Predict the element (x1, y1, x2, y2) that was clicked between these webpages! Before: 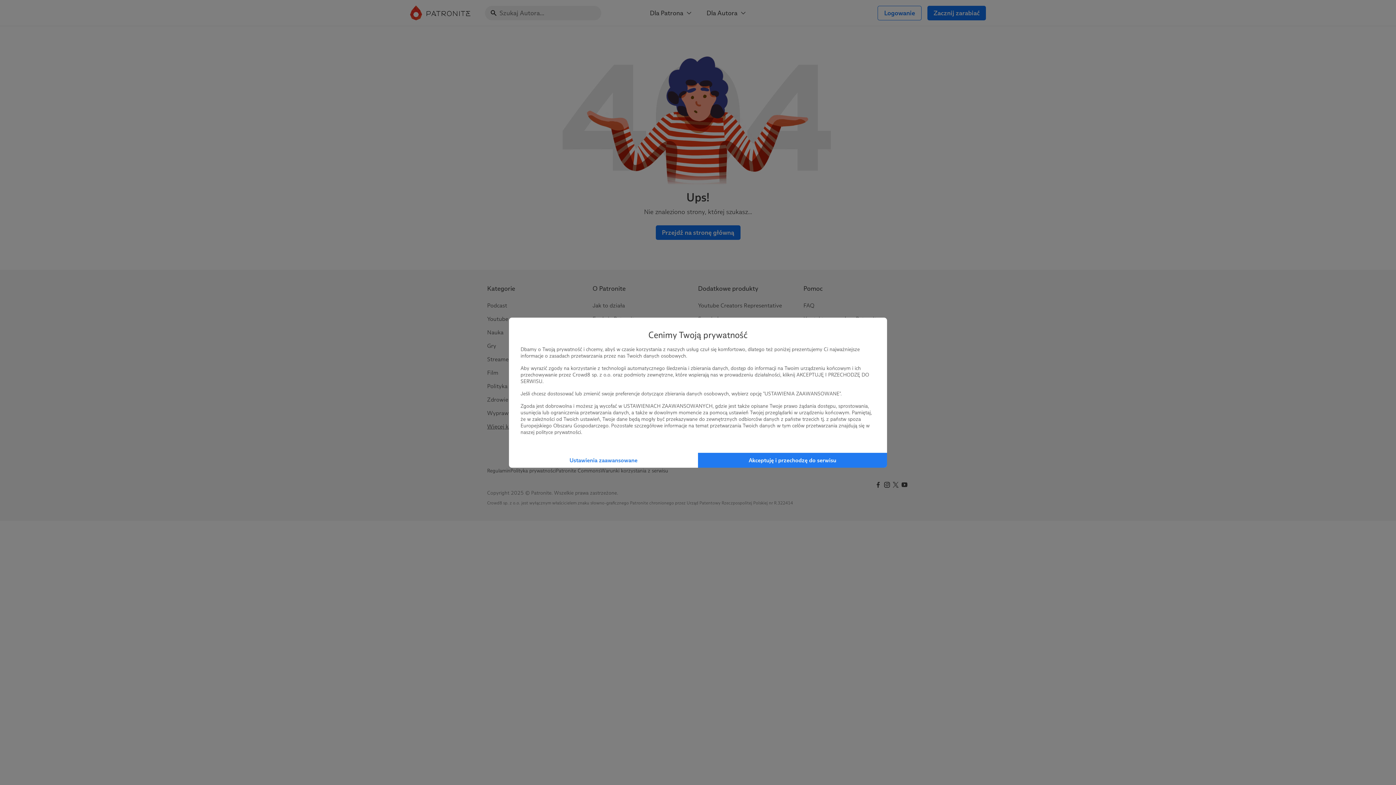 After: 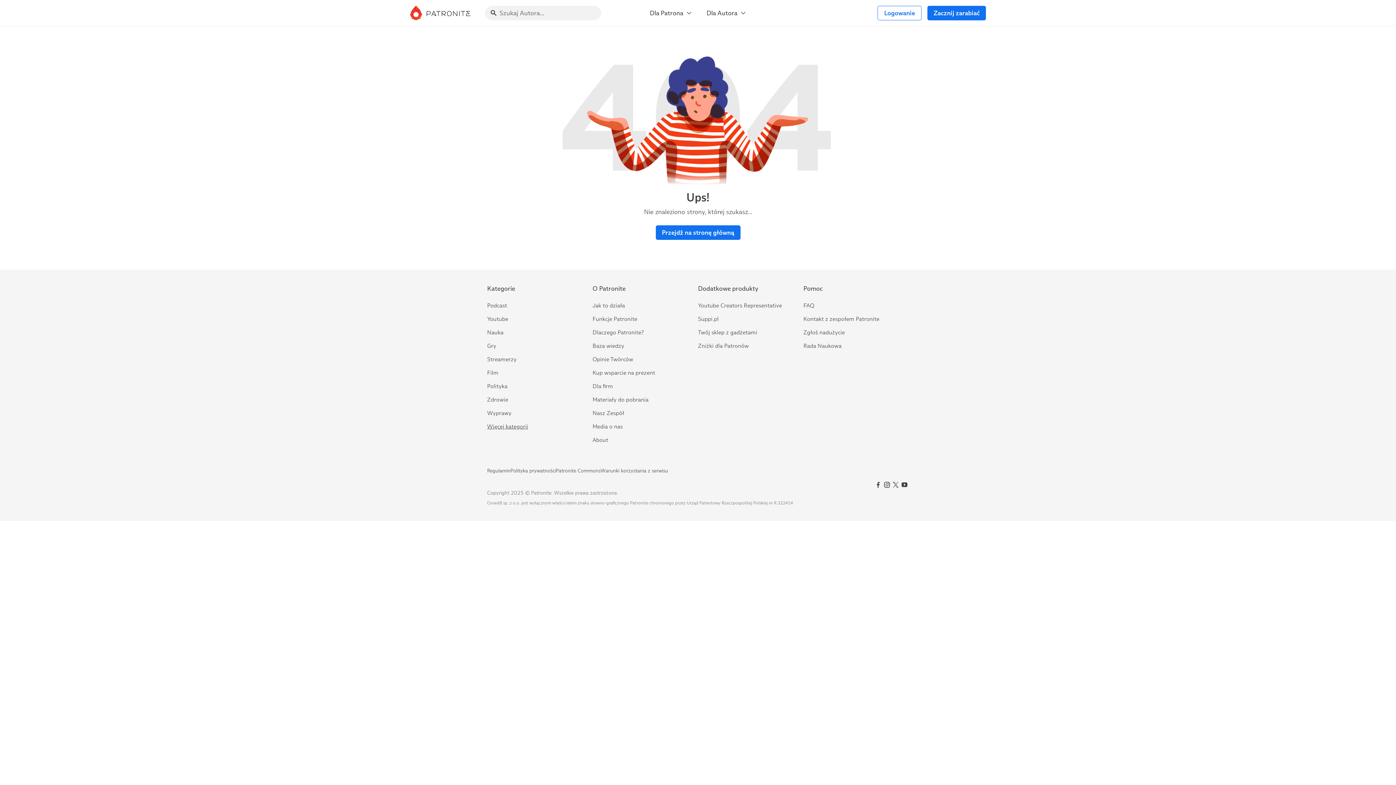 Action: bbox: (698, 452, 887, 467) label: Akceptuję i przechodzę do serwisu